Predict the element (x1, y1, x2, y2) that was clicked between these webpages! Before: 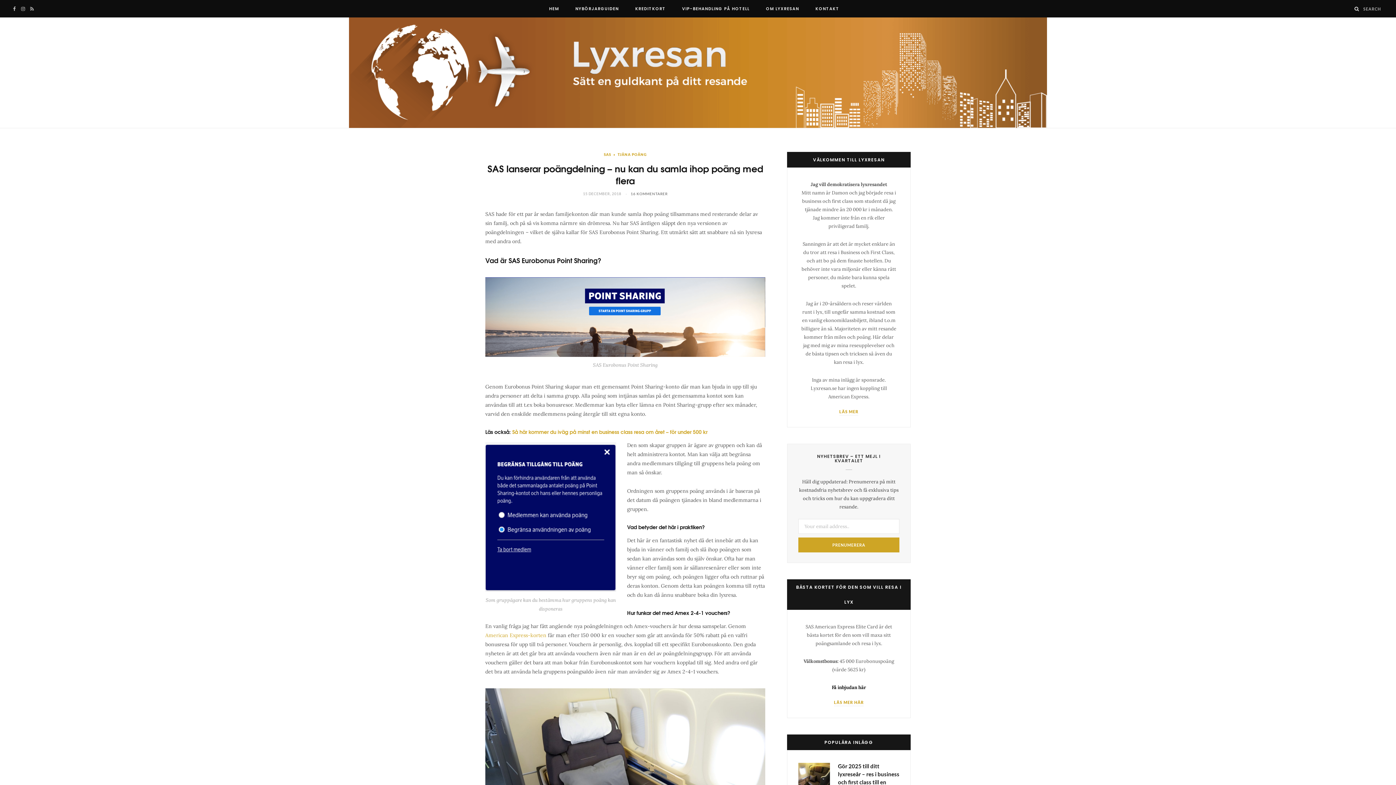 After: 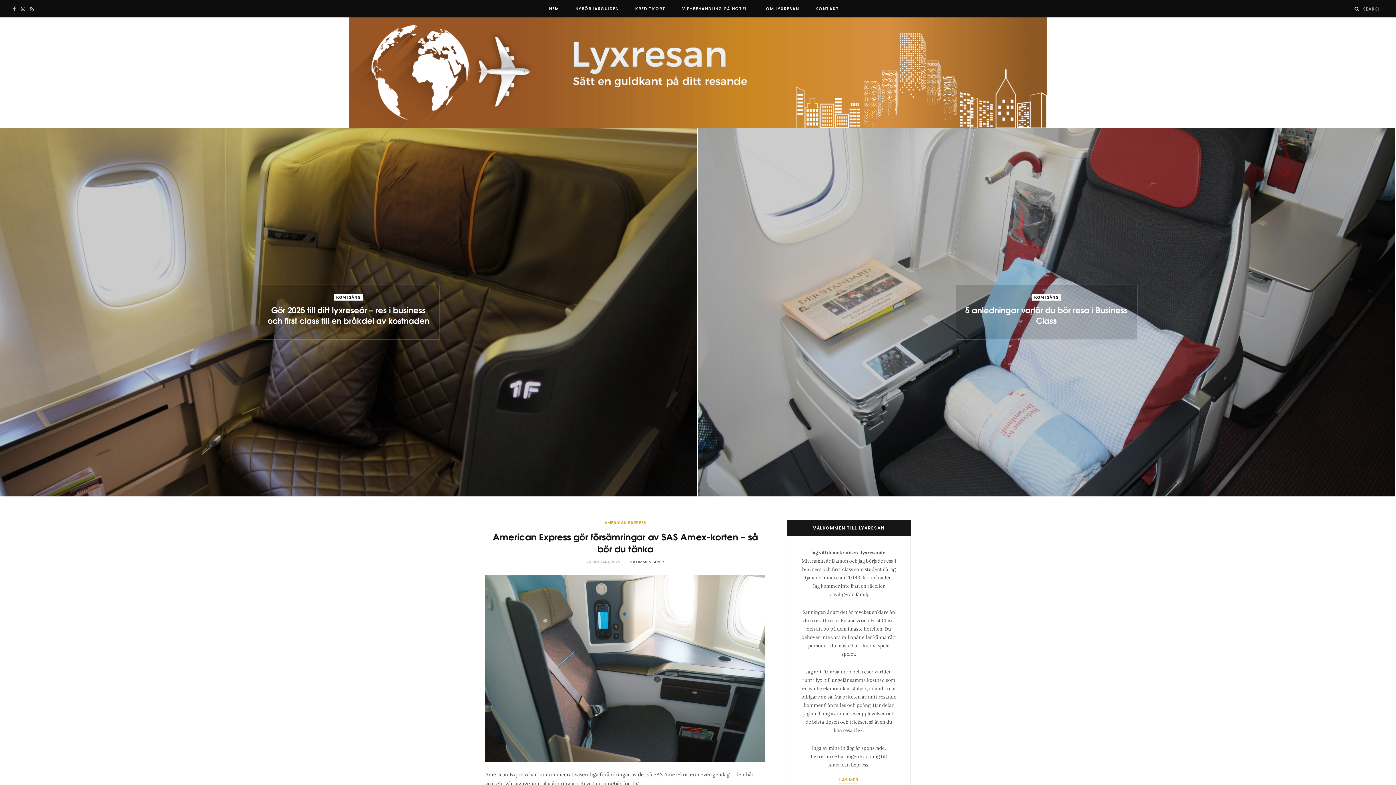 Action: label: HEM bbox: (541, 0, 566, 17)